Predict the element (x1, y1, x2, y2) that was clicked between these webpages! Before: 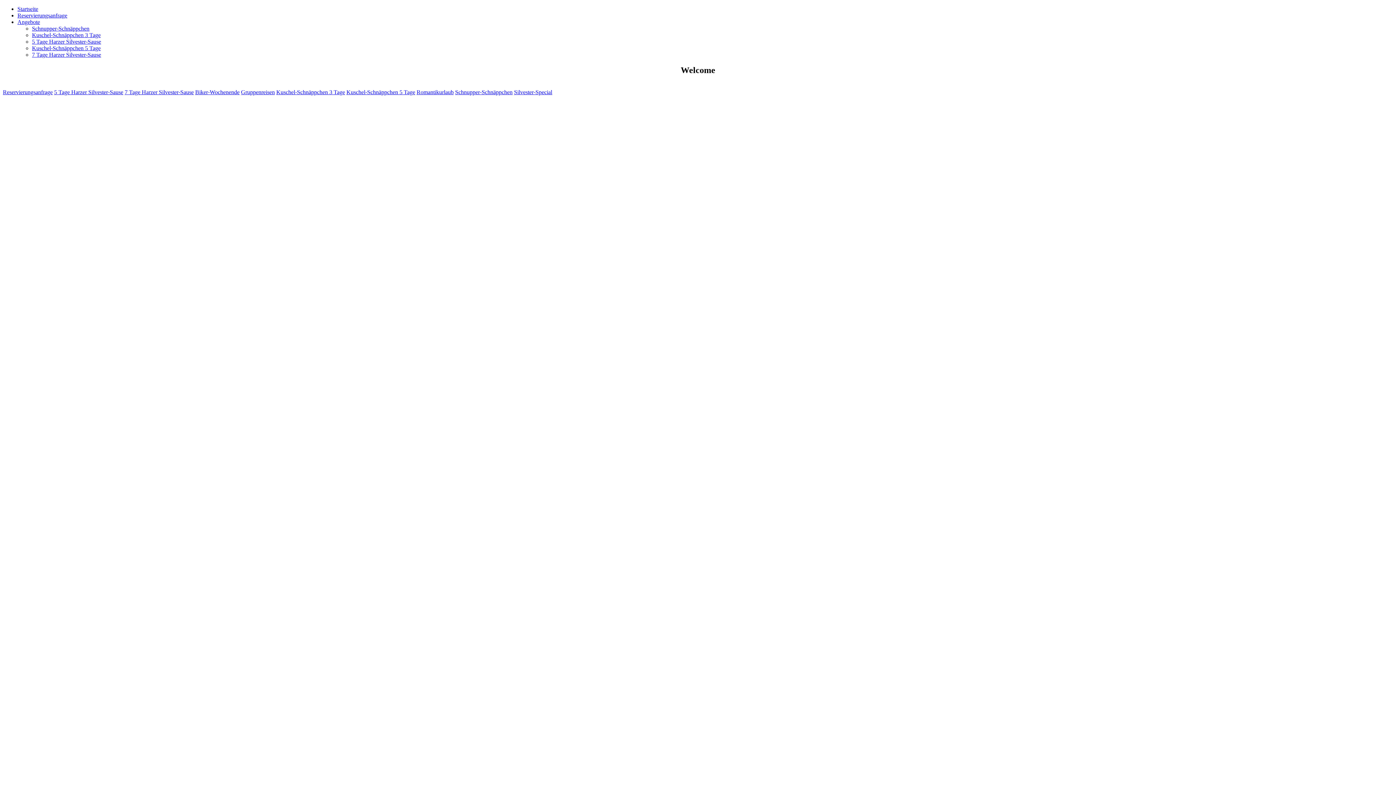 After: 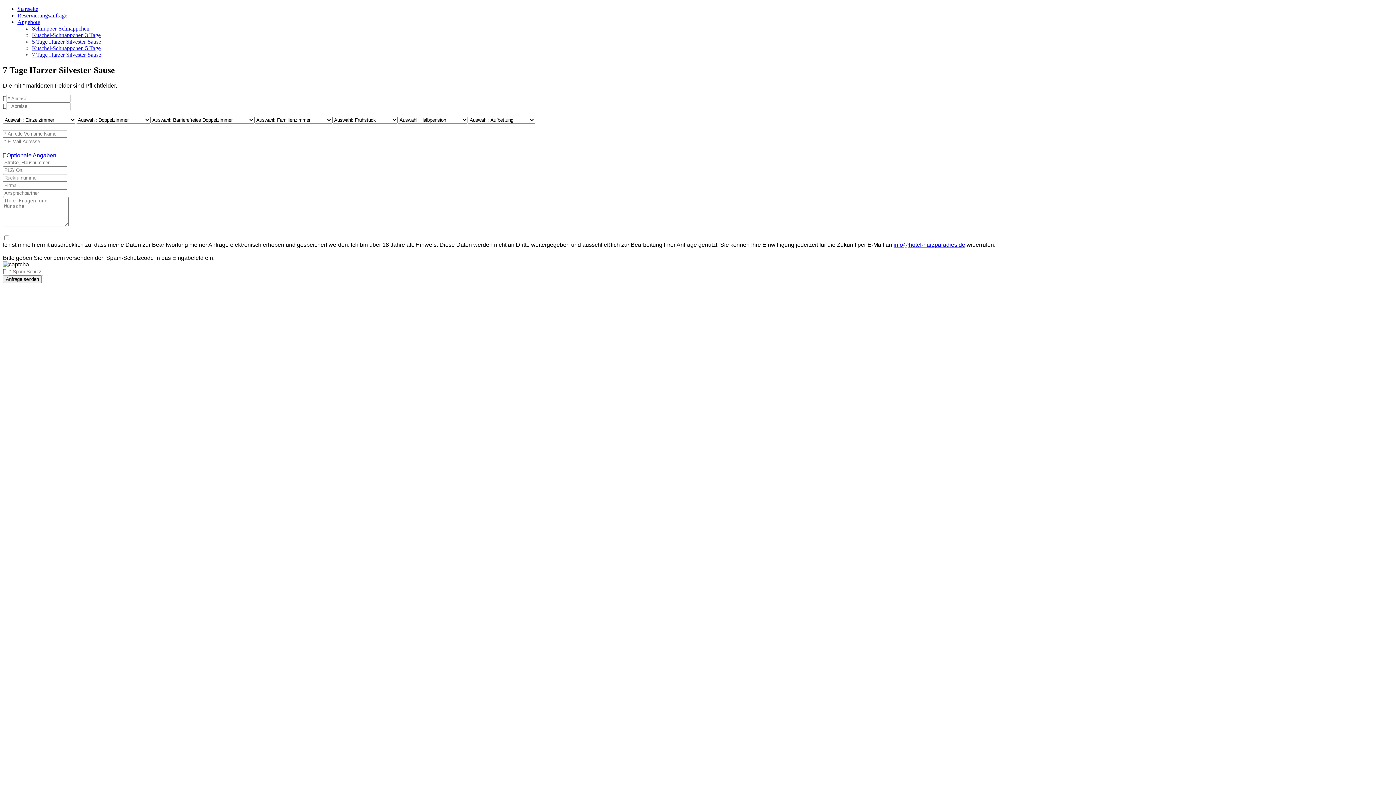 Action: label: 7 Tage Harzer Silvester-Sause bbox: (32, 51, 101, 57)